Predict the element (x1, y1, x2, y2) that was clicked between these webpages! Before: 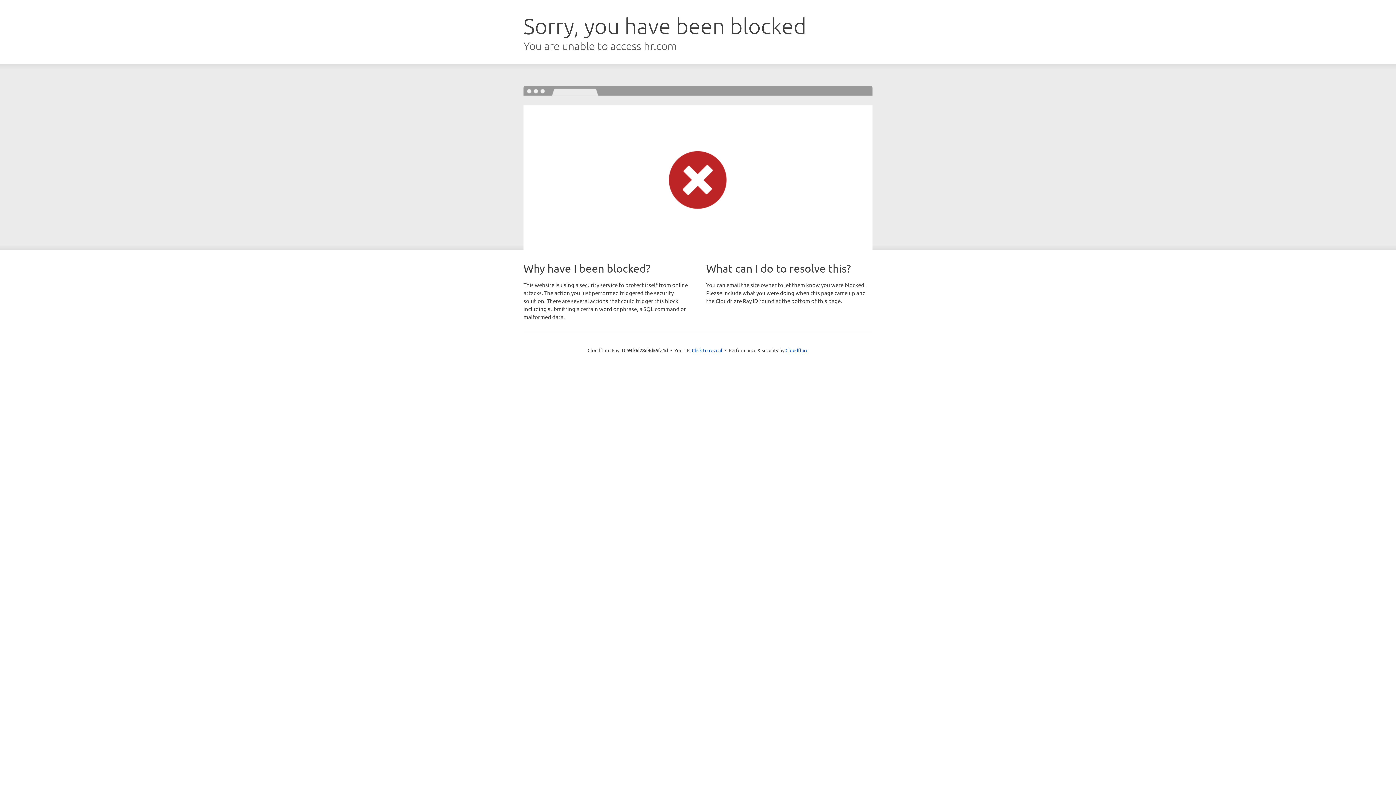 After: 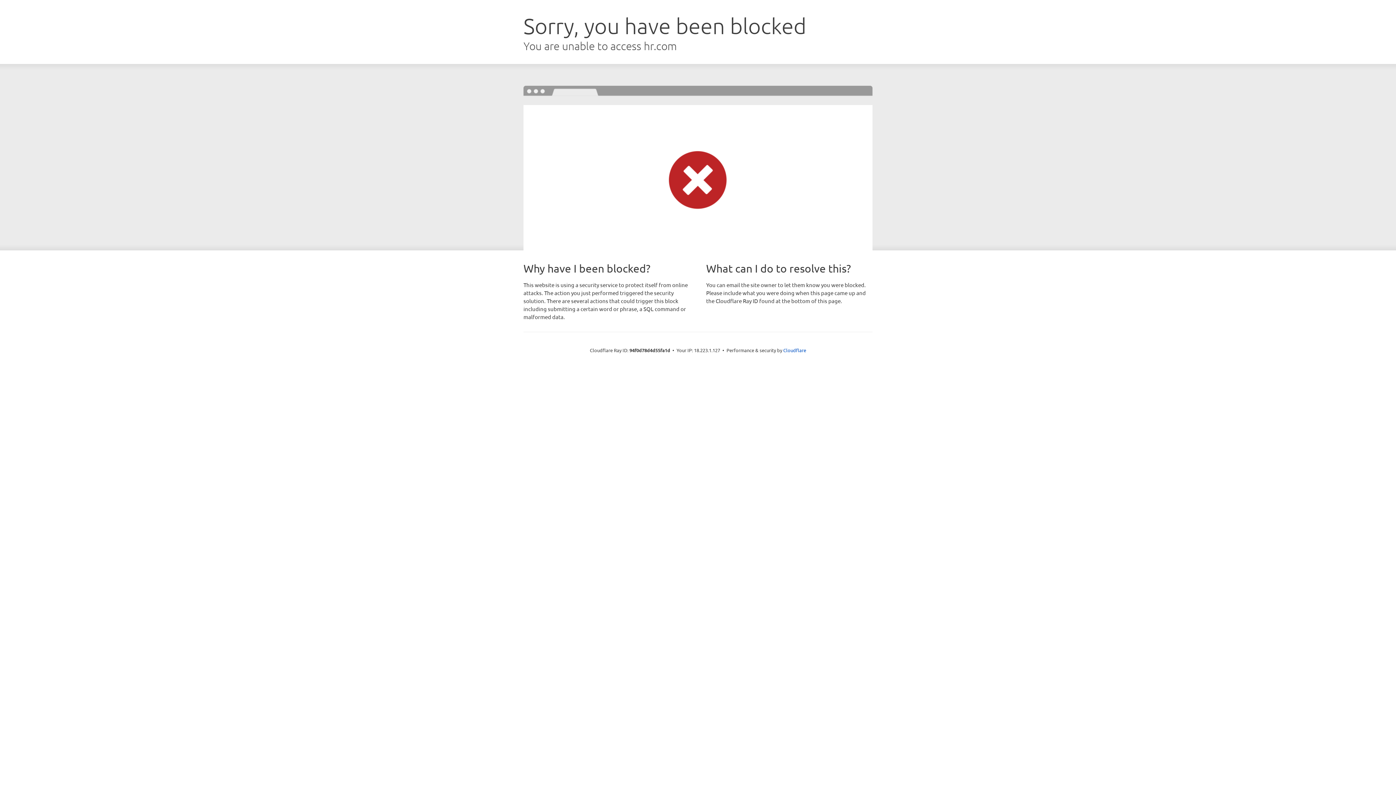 Action: label: Click to reveal bbox: (692, 346, 722, 353)